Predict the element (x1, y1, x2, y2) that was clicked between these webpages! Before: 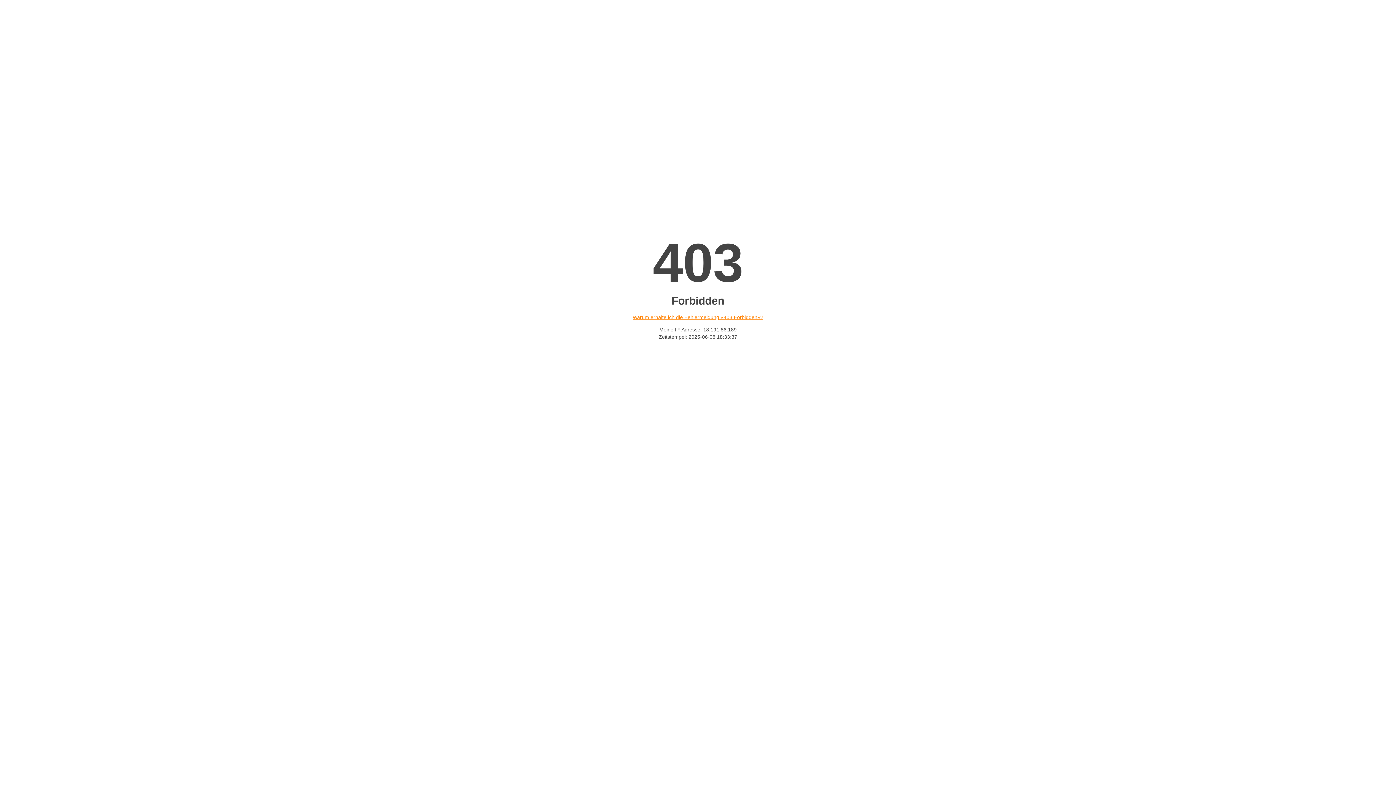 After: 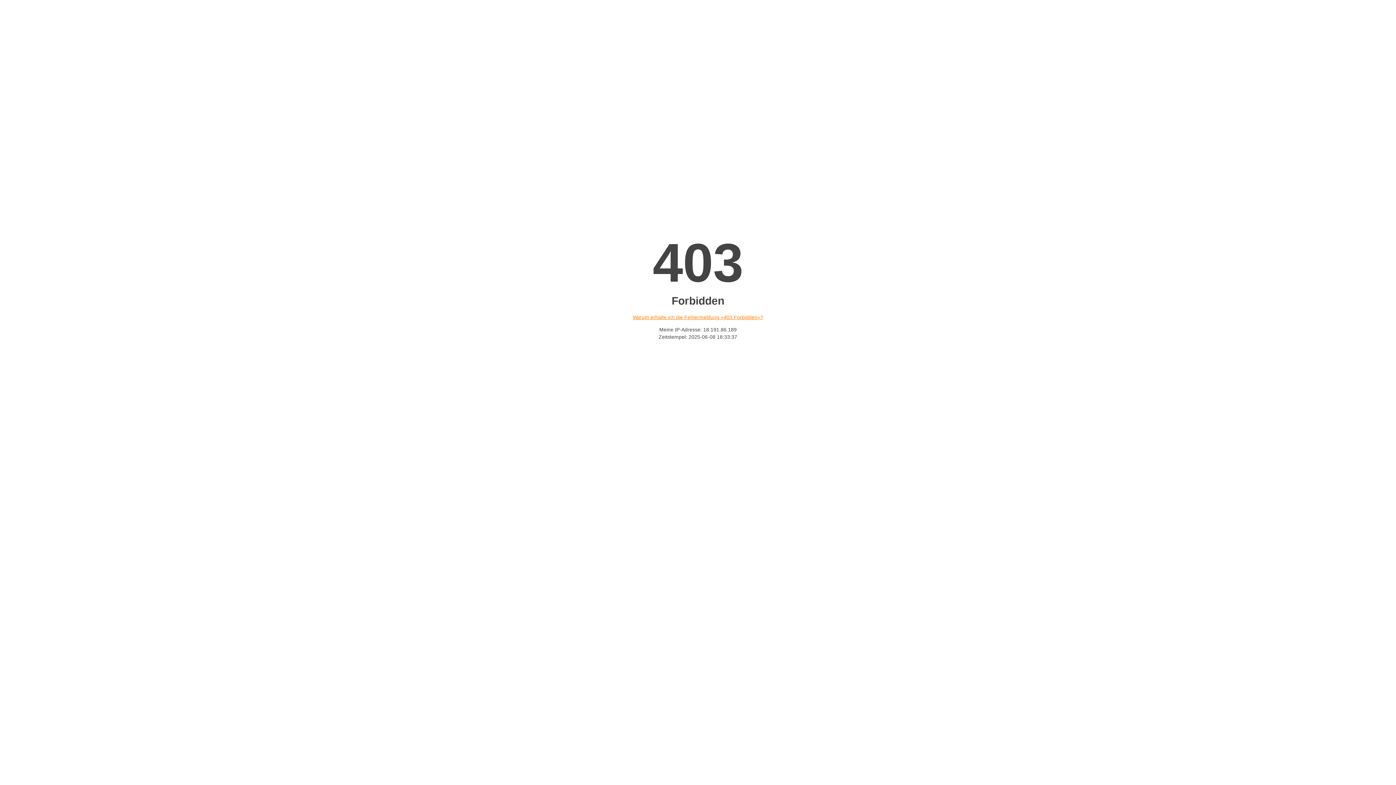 Action: bbox: (632, 314, 763, 320) label: Warum erhalte ich die Fehlermeldung «403 Forbidden»?